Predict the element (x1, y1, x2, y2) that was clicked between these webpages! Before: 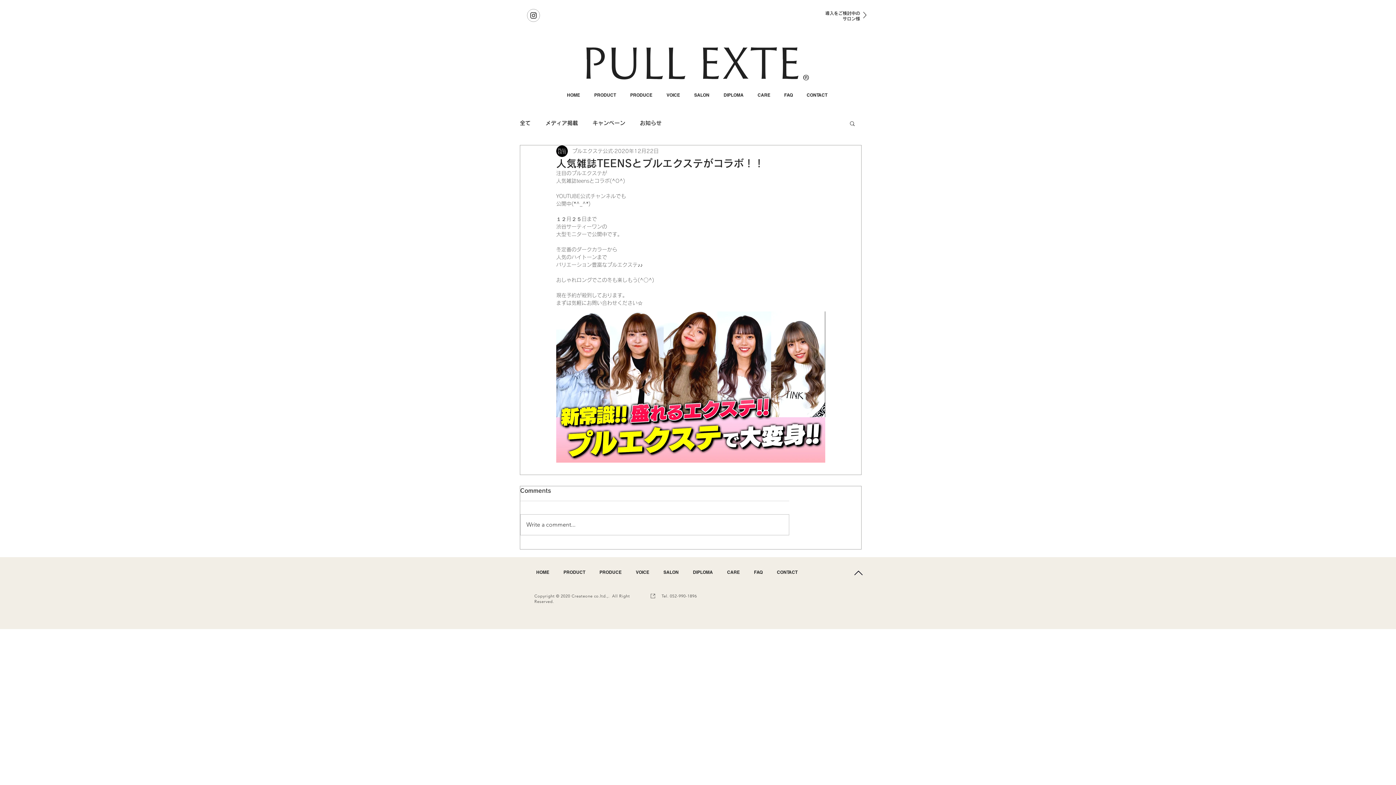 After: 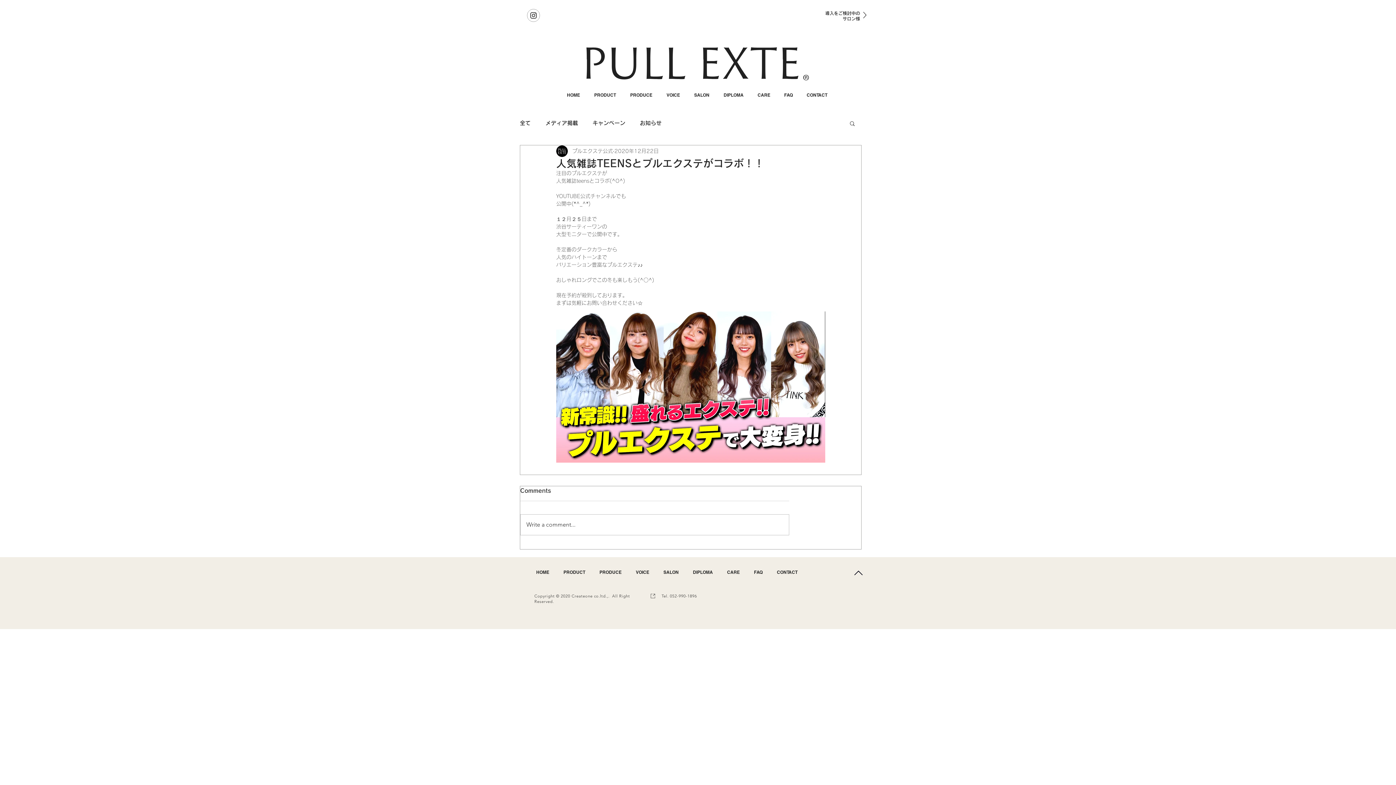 Action: bbox: (854, 571, 862, 575)